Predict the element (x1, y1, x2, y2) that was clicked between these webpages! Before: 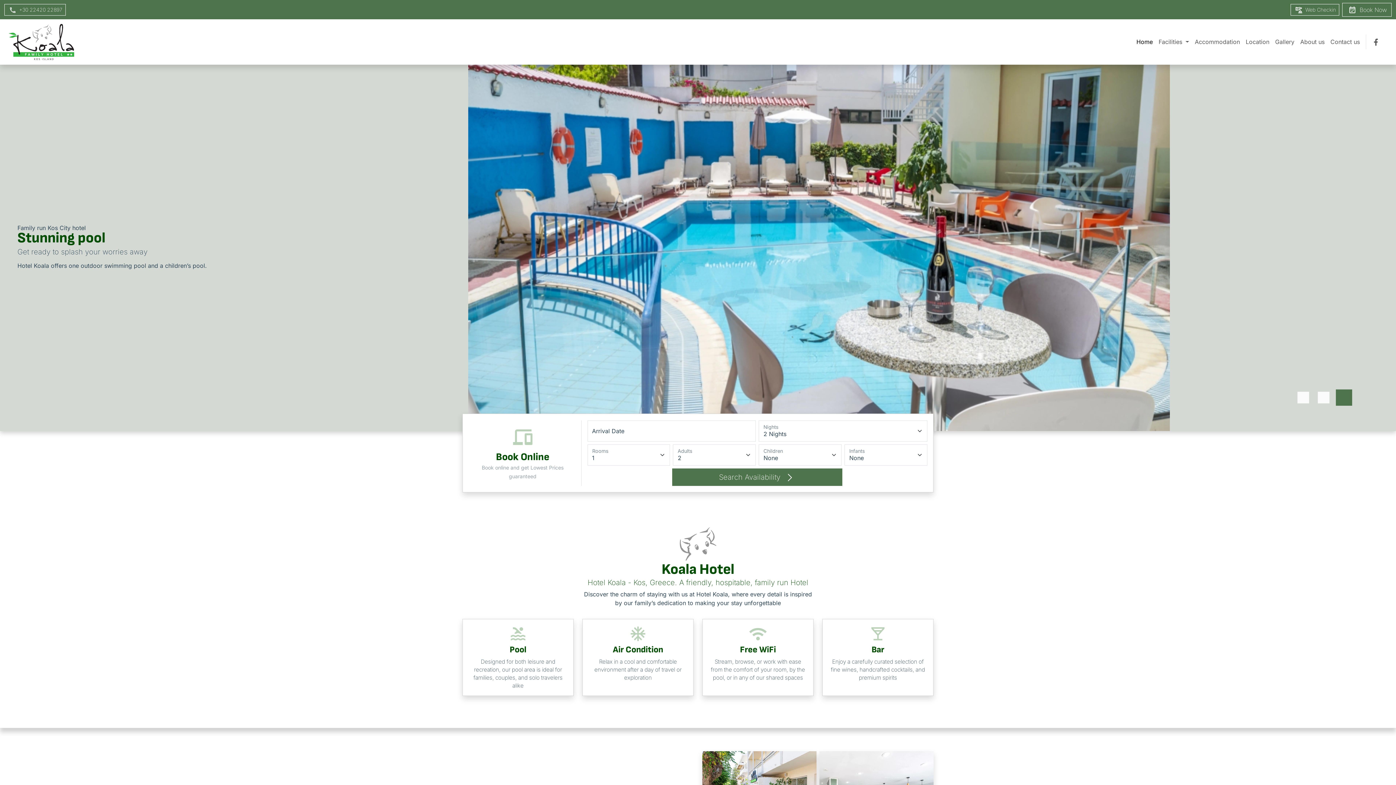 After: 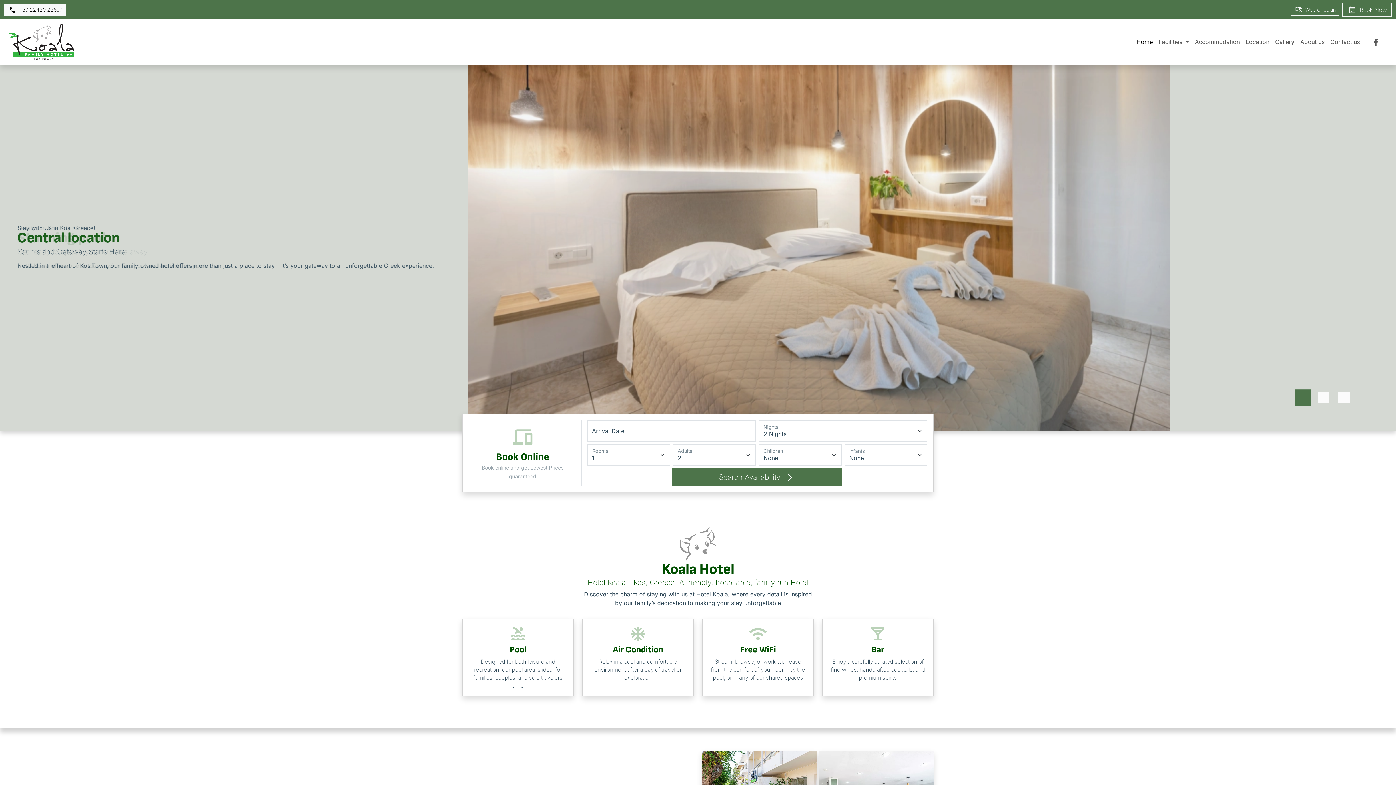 Action: label:  +30 22420 22897 bbox: (4, 4, 65, 15)